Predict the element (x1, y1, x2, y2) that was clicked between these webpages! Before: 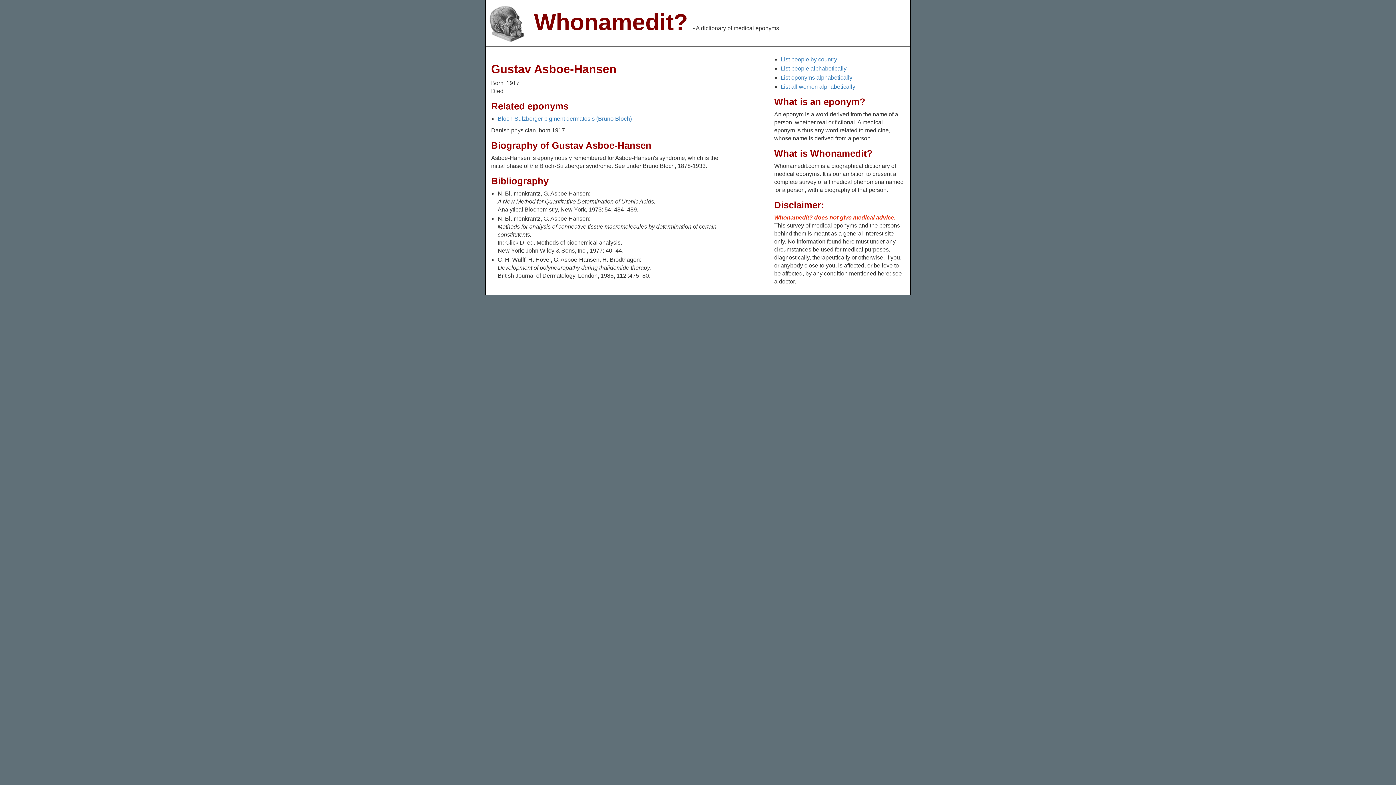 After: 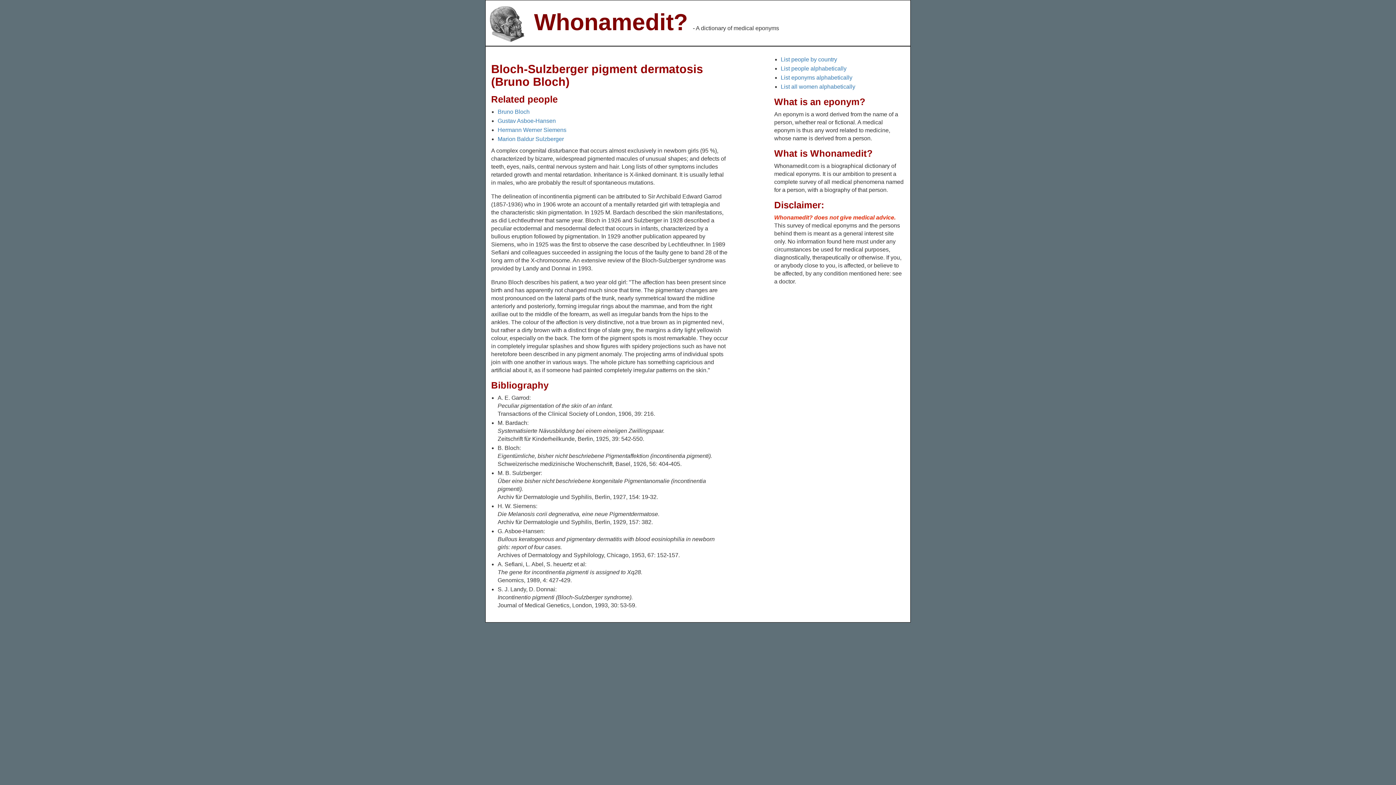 Action: bbox: (497, 115, 632, 121) label: Bloch-Sulzberger pigment dermatosis (Bruno Bloch)